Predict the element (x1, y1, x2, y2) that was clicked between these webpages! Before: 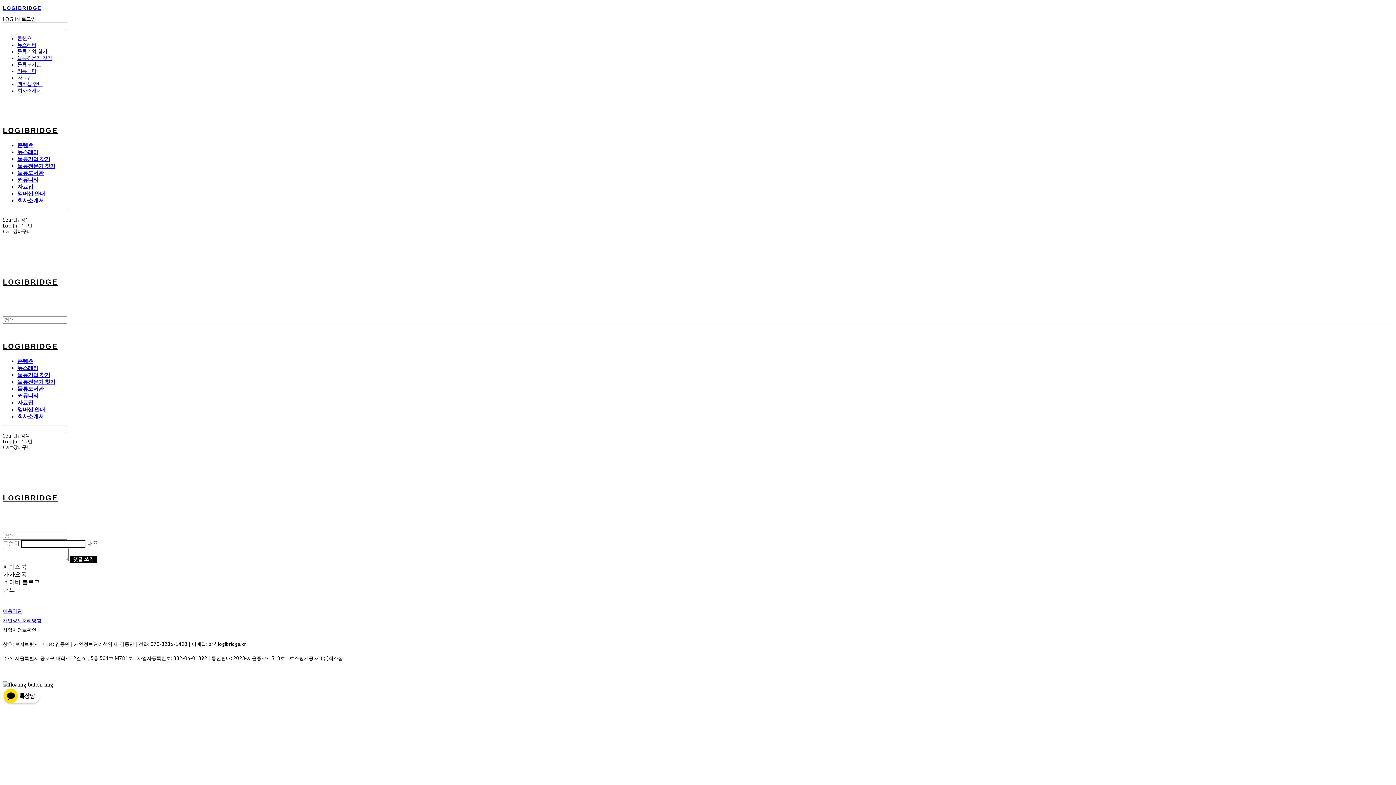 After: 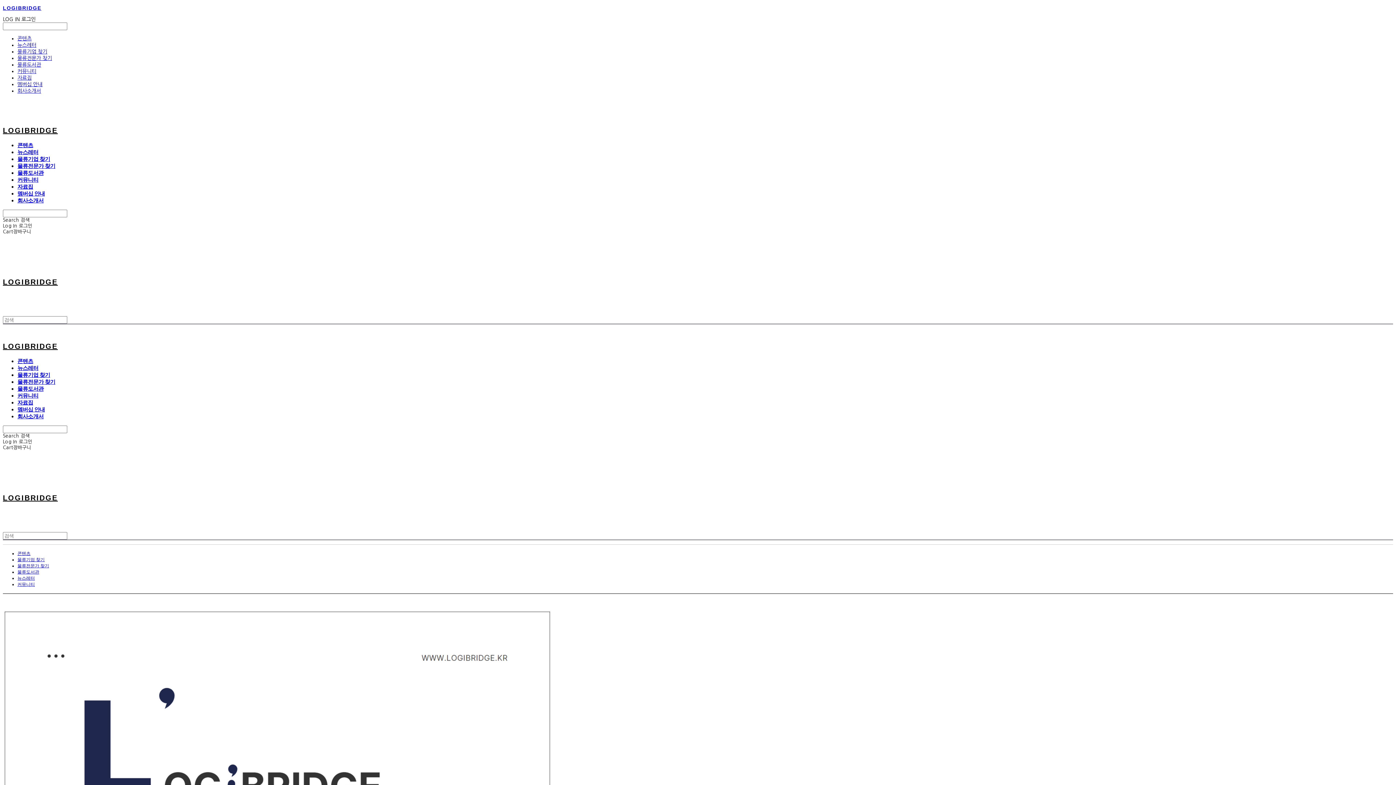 Action: bbox: (17, 190, 44, 196) label: 멤버십 안내